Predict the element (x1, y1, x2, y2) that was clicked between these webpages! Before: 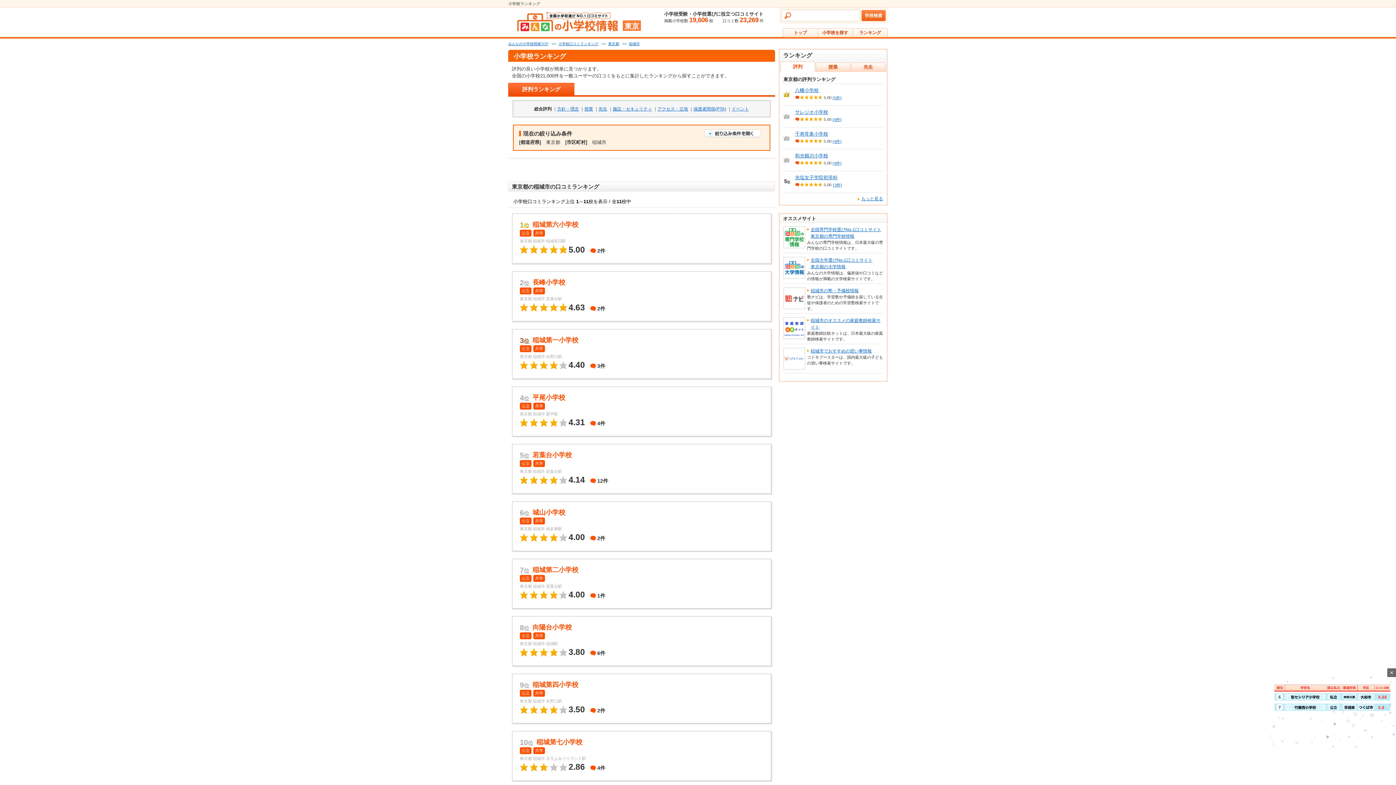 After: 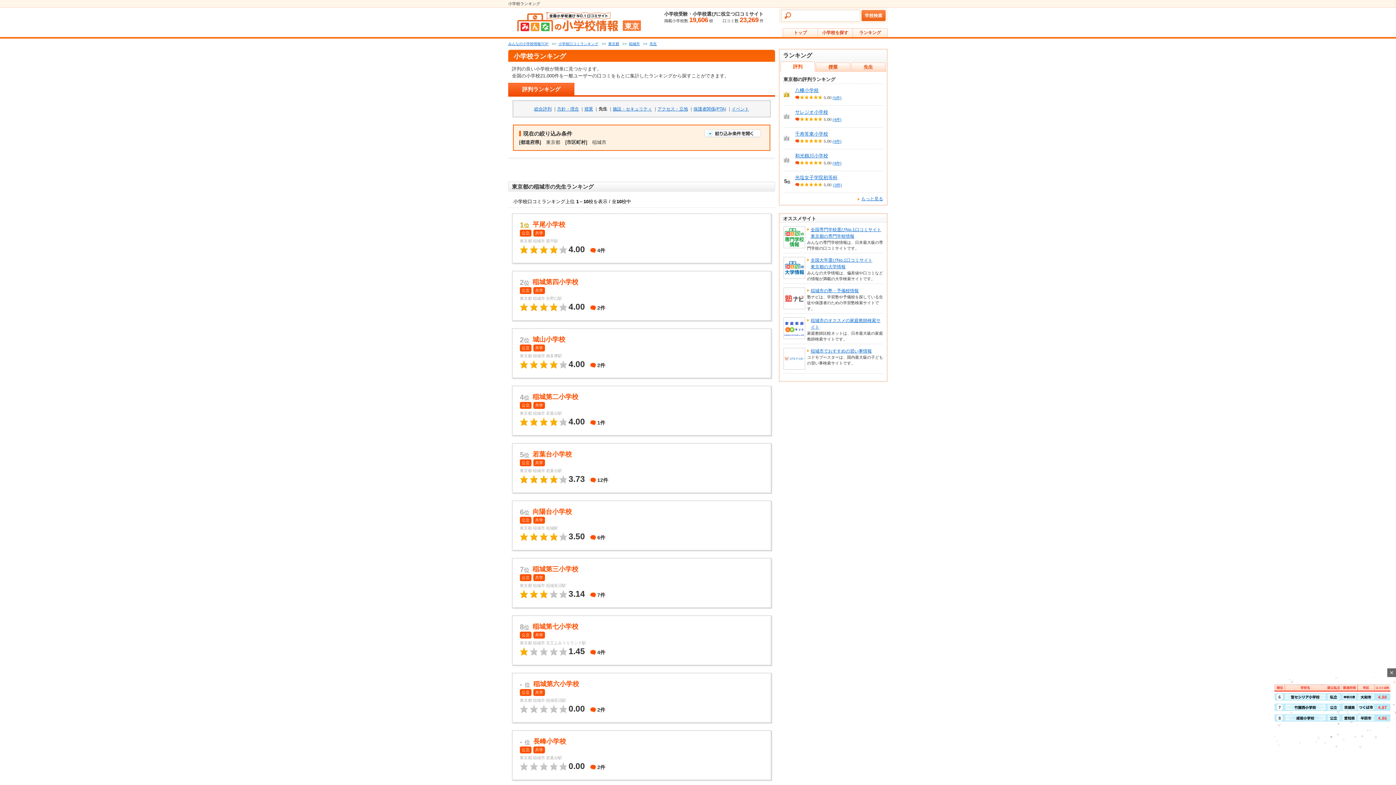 Action: bbox: (598, 106, 607, 111) label: 先生